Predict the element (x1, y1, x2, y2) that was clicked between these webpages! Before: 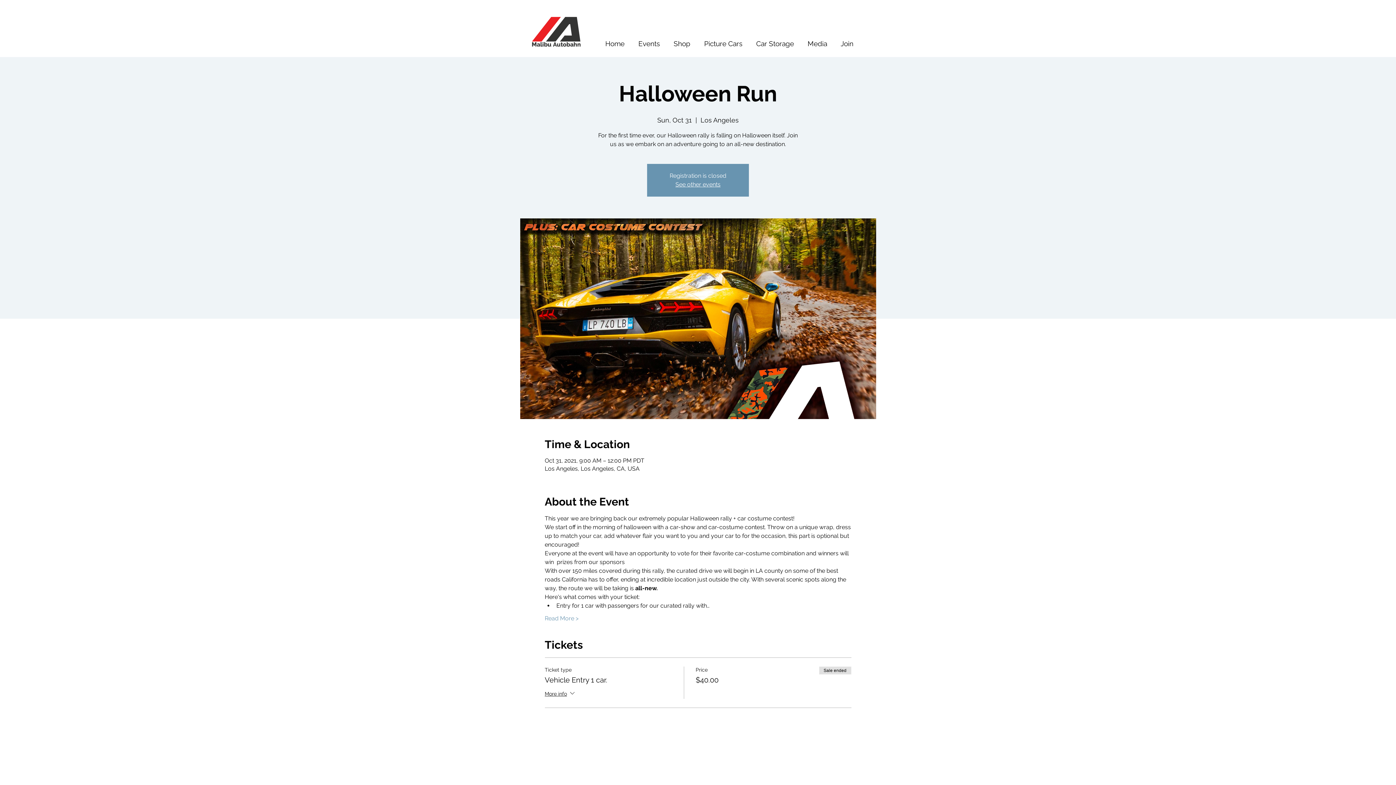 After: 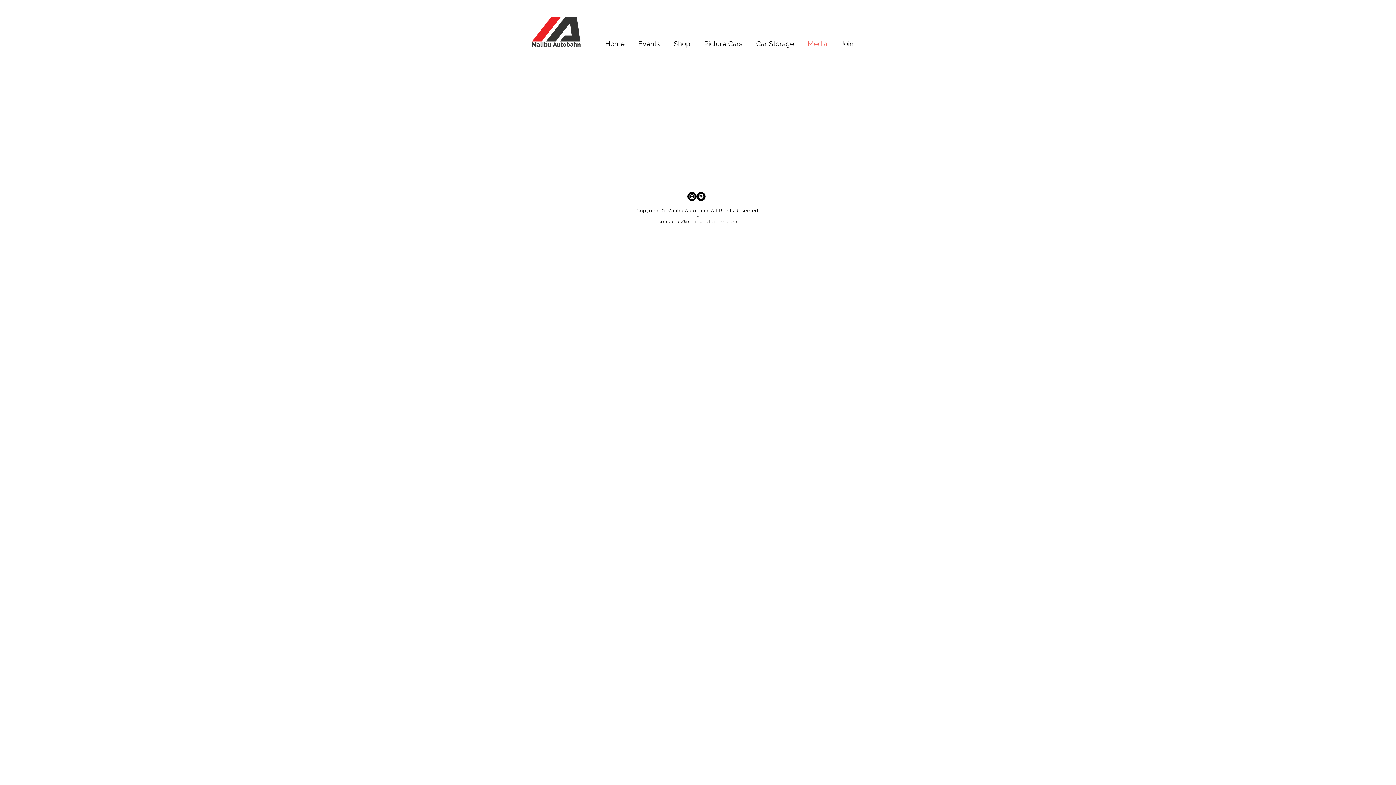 Action: label: Media bbox: (801, 34, 834, 52)